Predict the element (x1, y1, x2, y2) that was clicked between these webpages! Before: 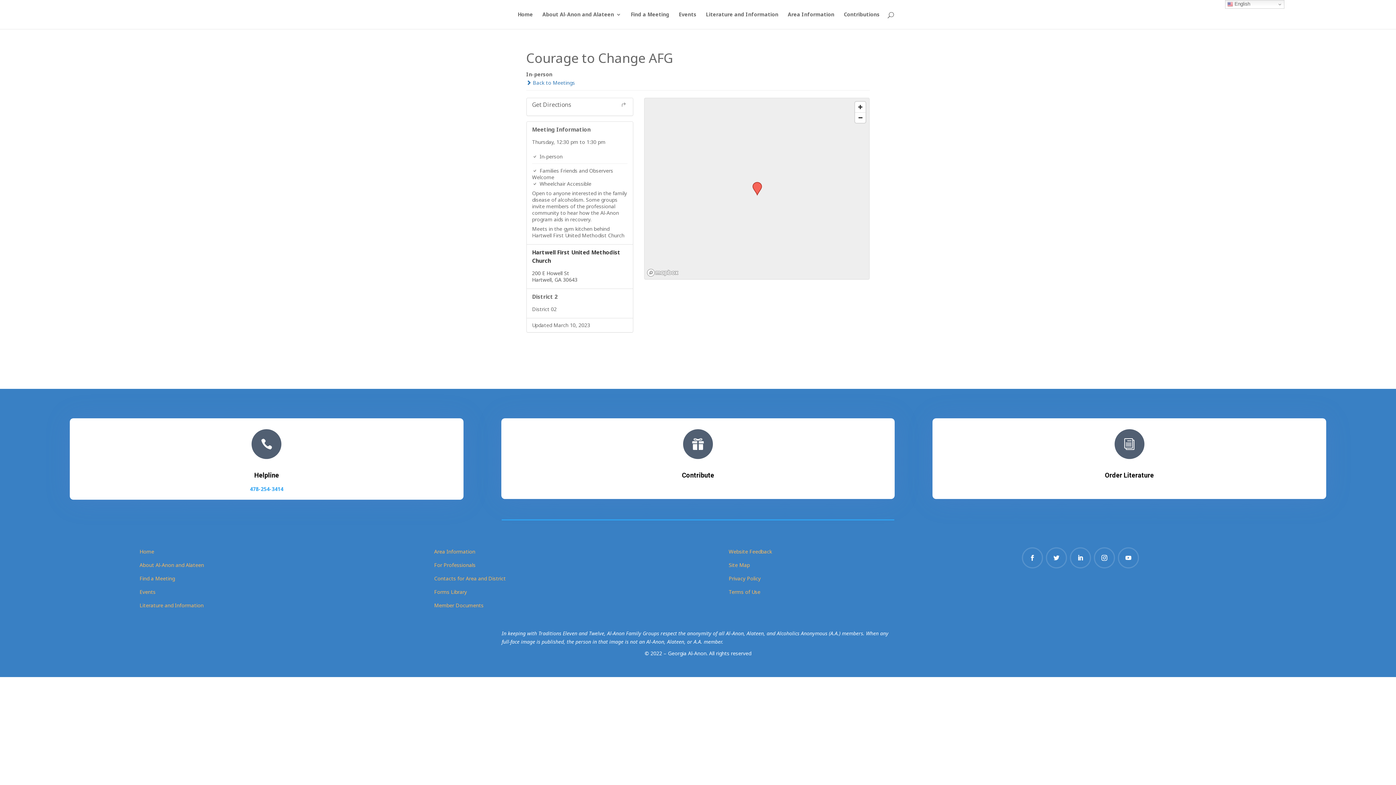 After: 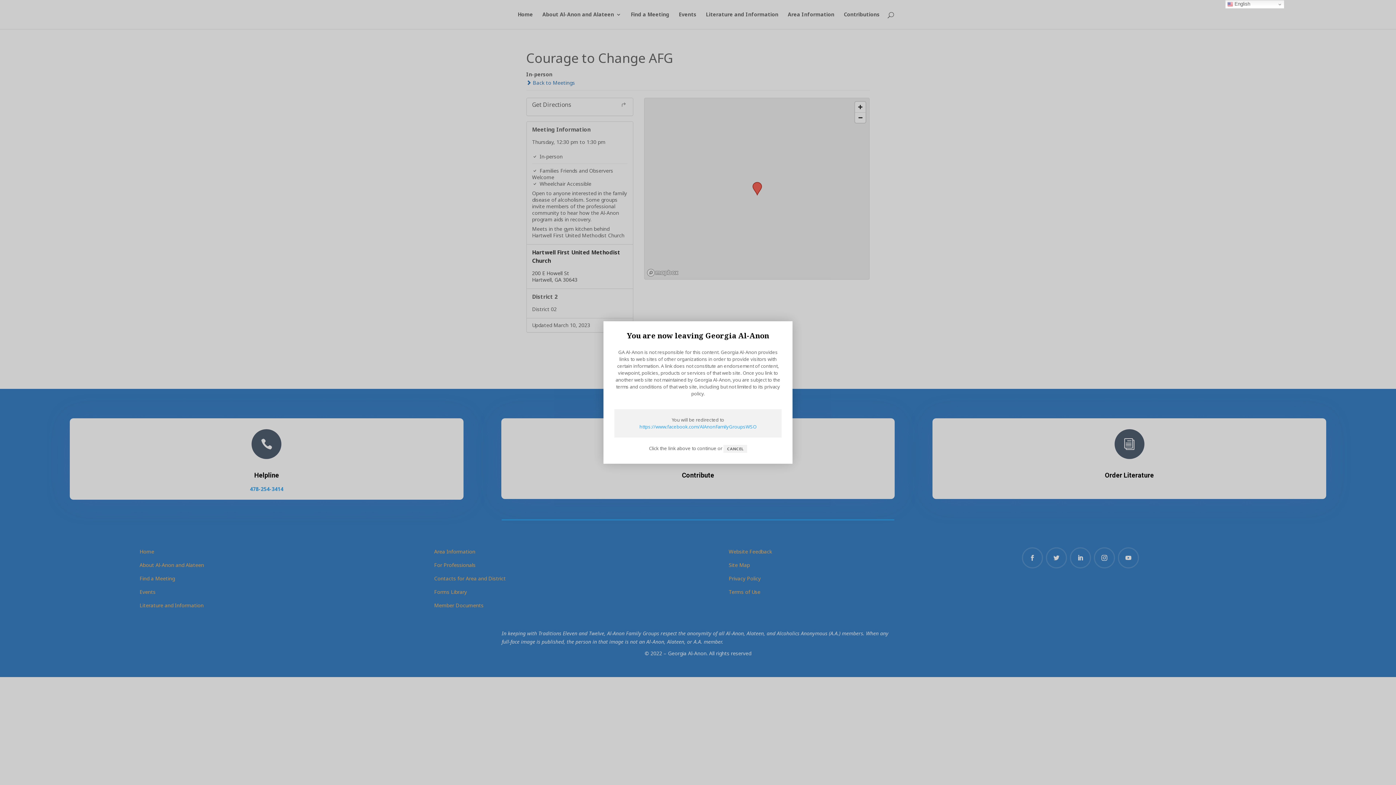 Action: bbox: (1022, 547, 1043, 568)